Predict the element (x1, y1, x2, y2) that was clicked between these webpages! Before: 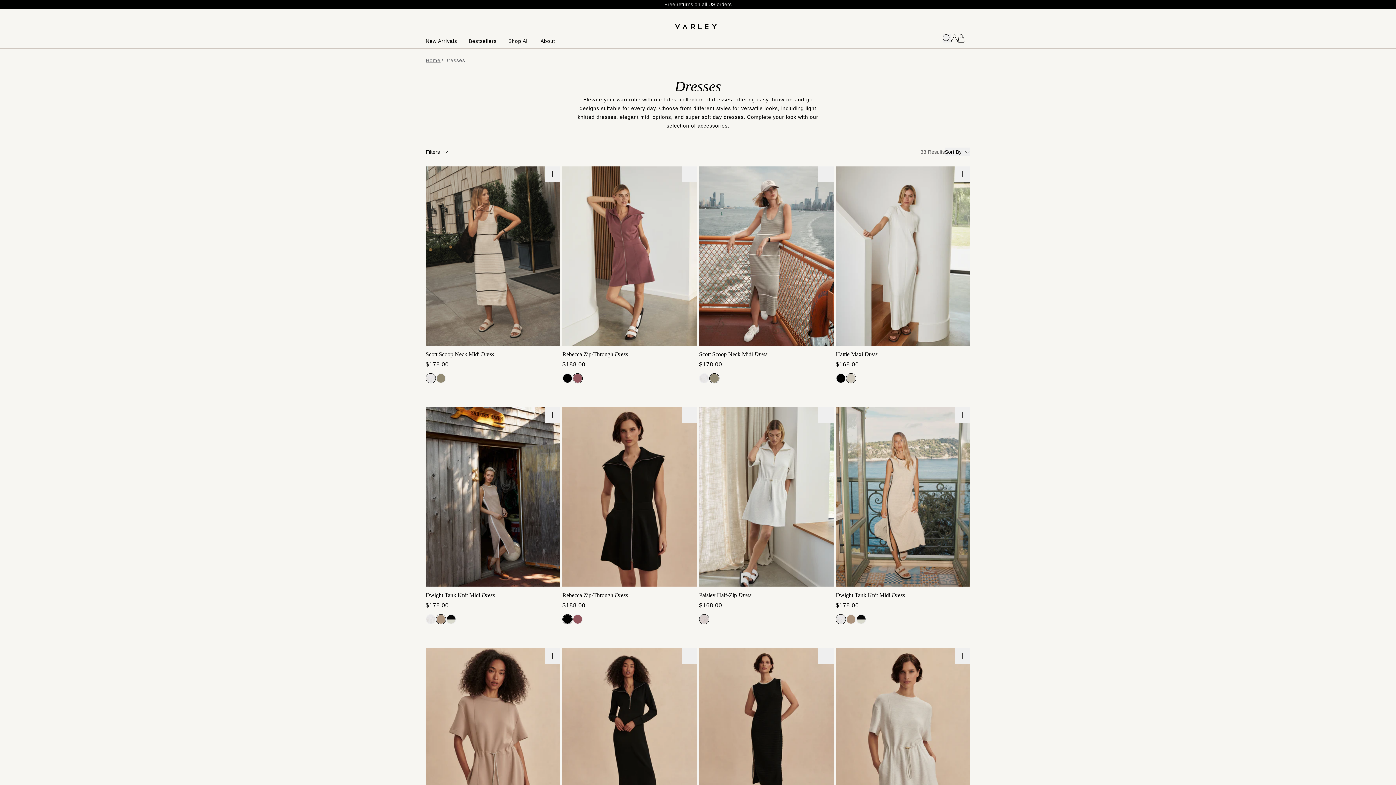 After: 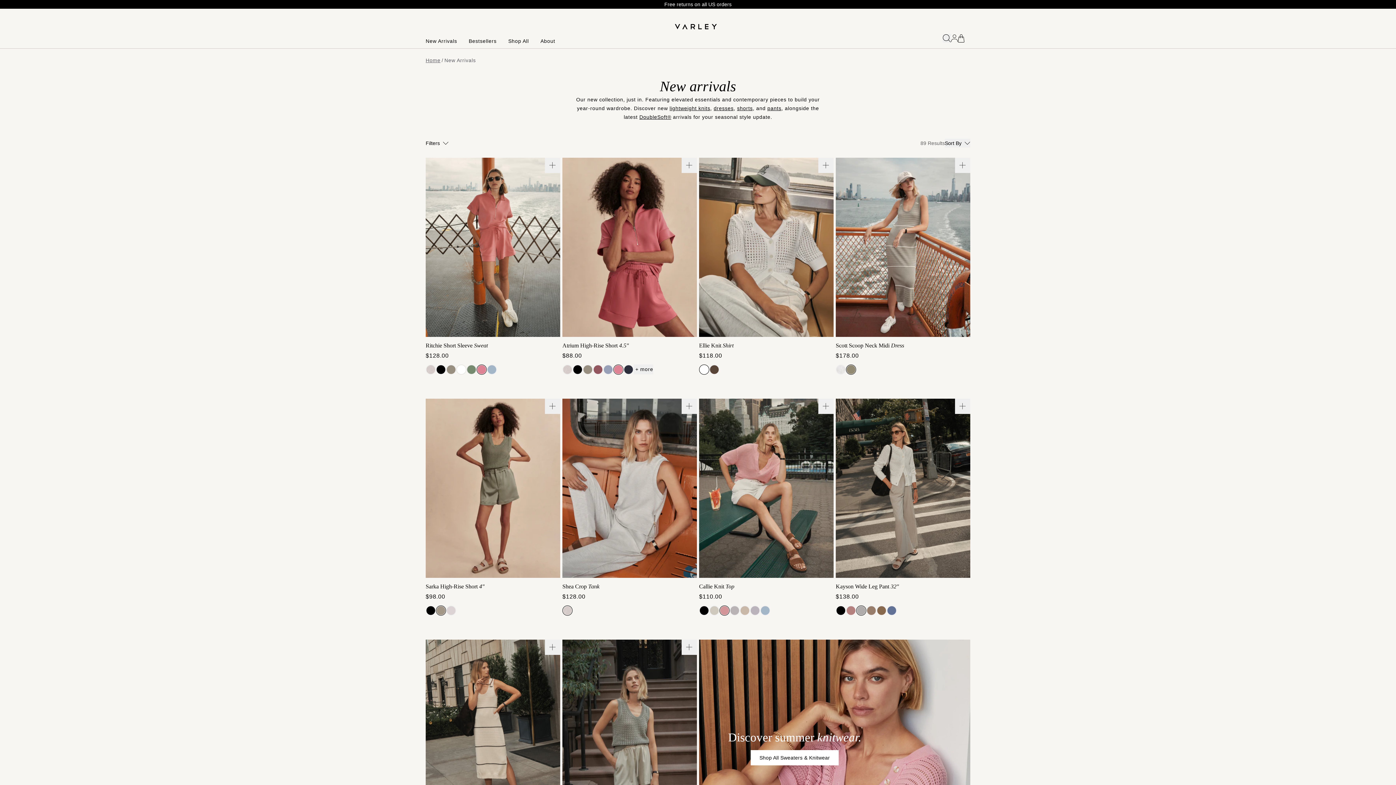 Action: bbox: (425, 36, 457, 48) label: New Arrivals